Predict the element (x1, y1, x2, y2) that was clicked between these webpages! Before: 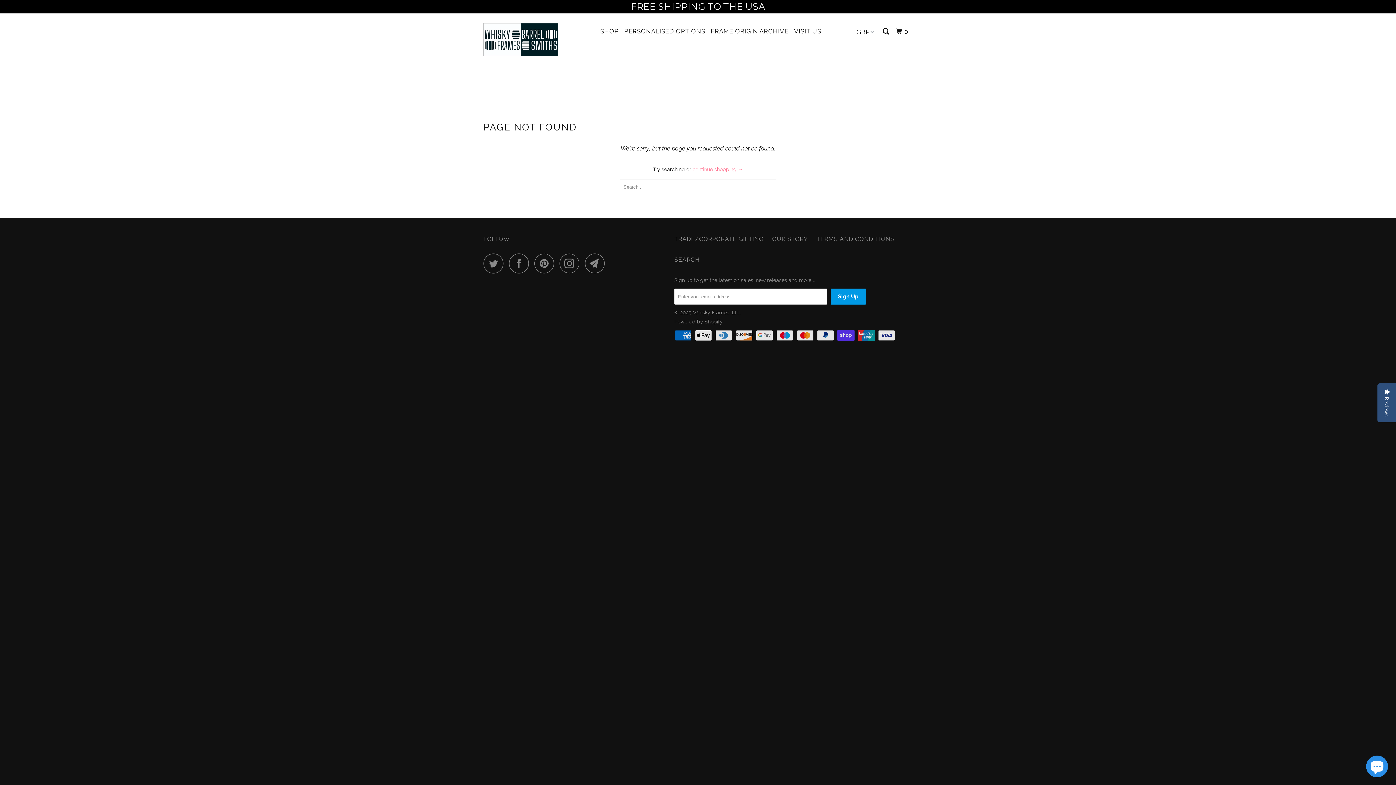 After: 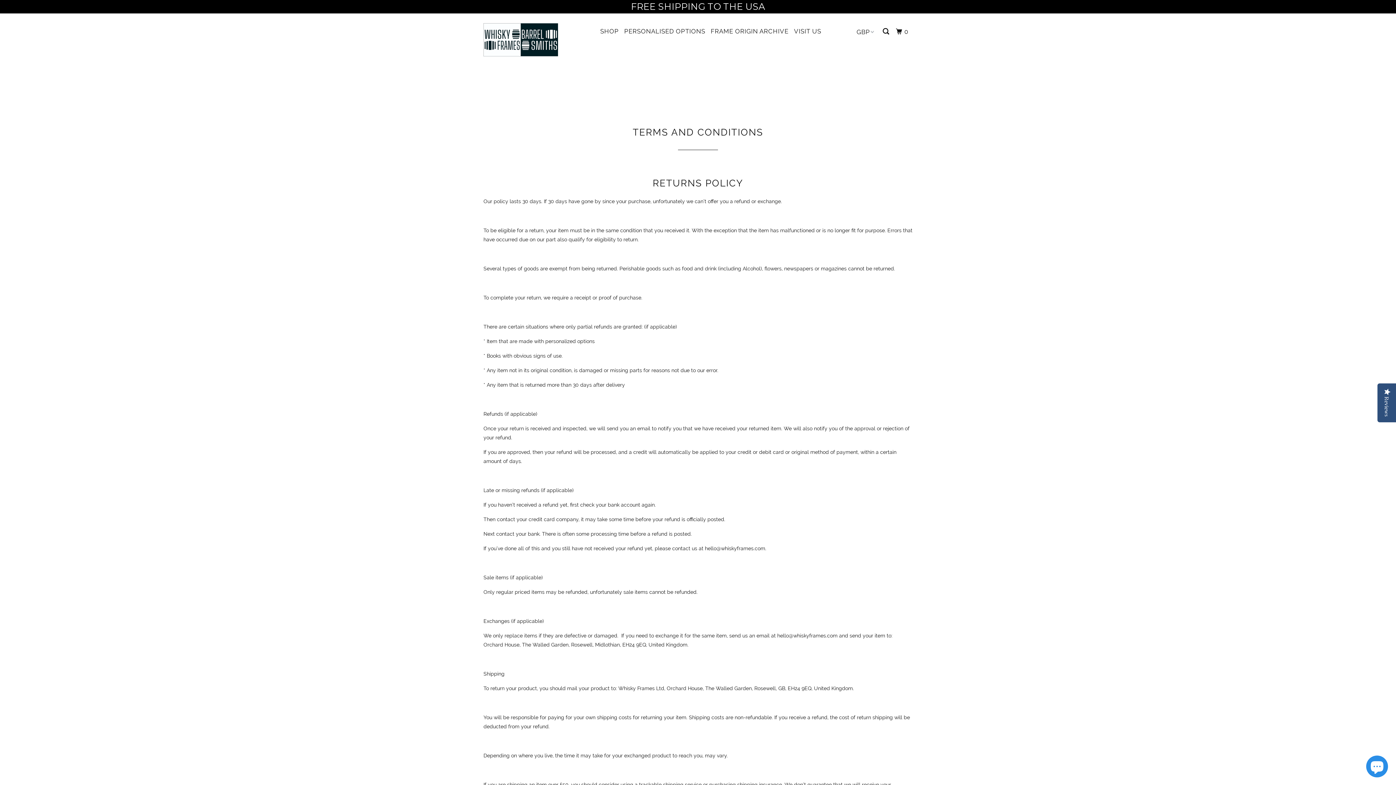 Action: label: TERMS AND CONDITIONS bbox: (816, 234, 894, 243)